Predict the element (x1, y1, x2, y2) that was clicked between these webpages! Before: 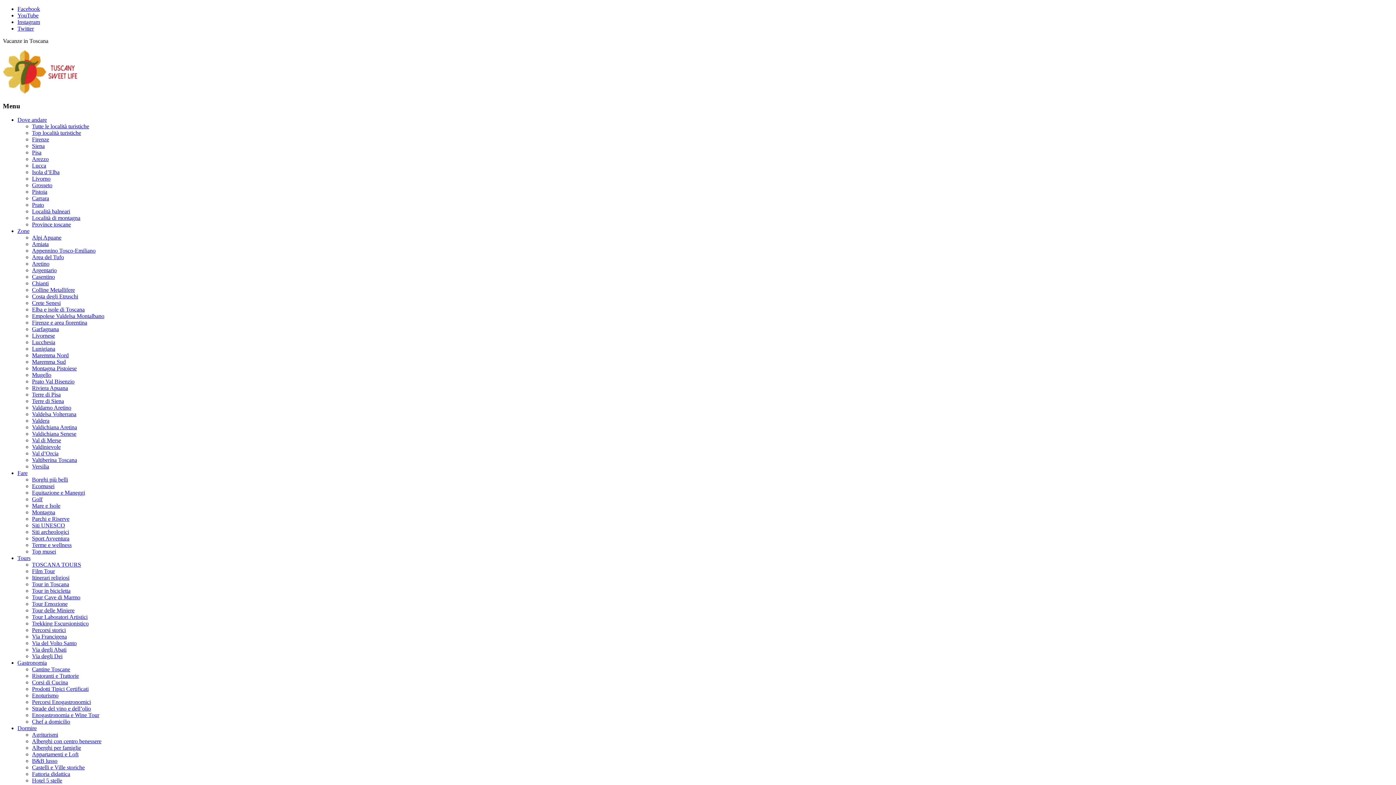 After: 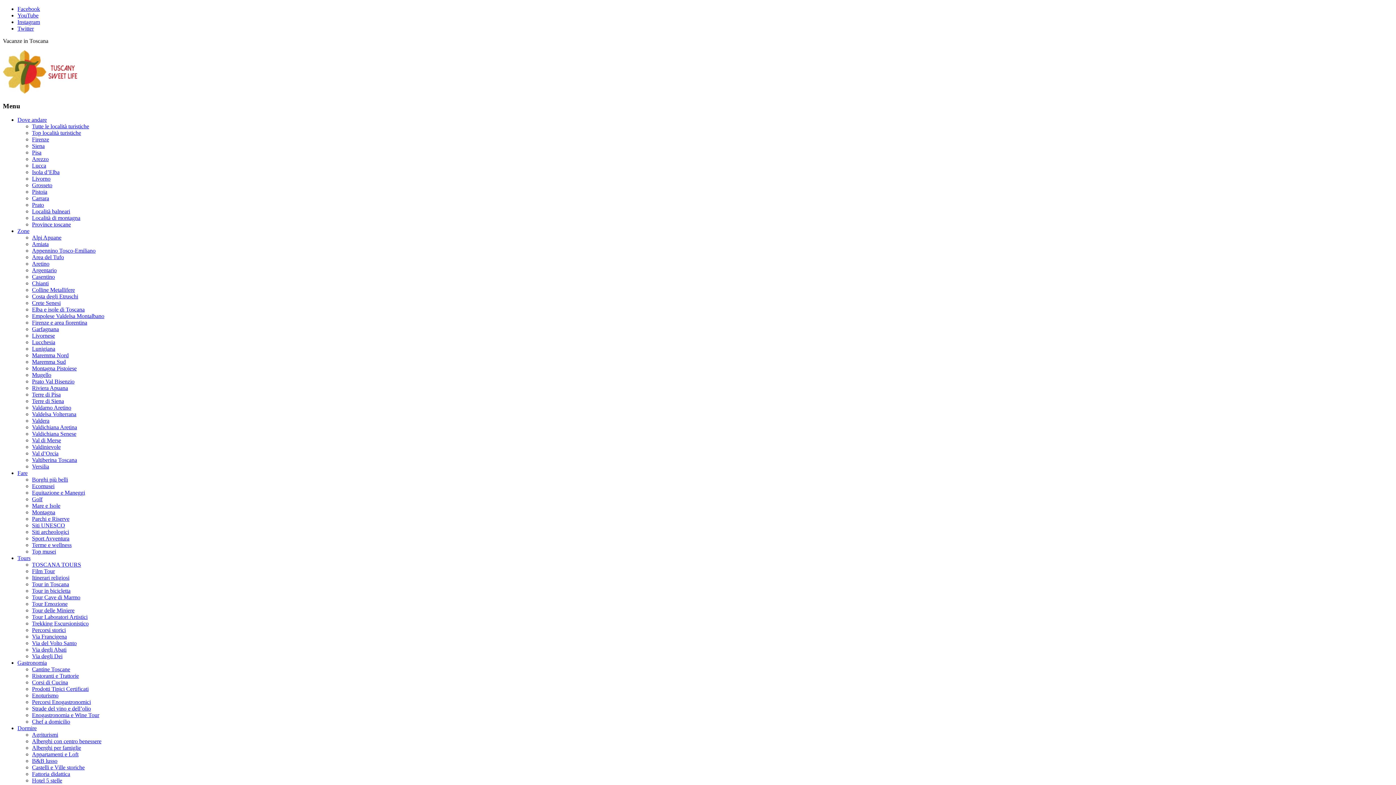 Action: bbox: (32, 365, 76, 371) label: Montagna Pistoiese